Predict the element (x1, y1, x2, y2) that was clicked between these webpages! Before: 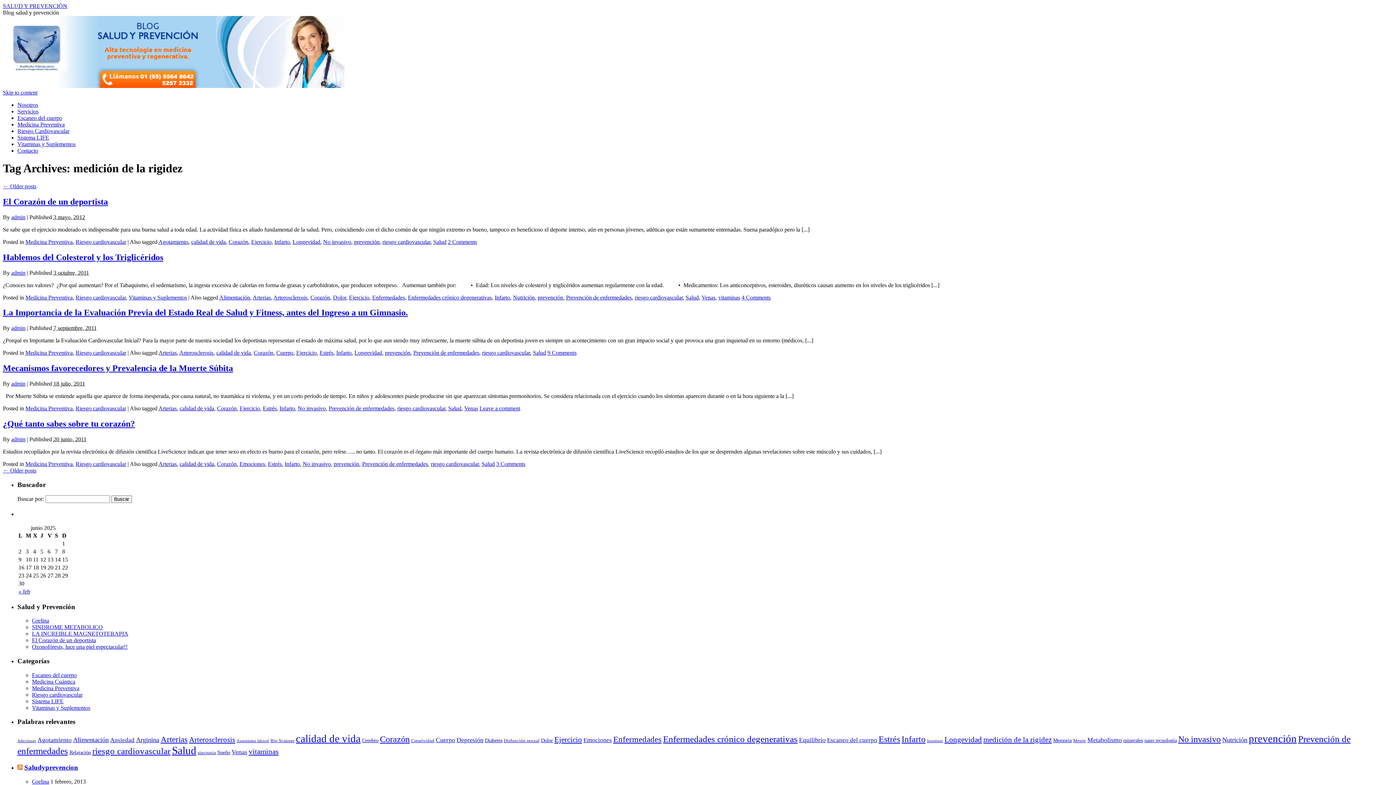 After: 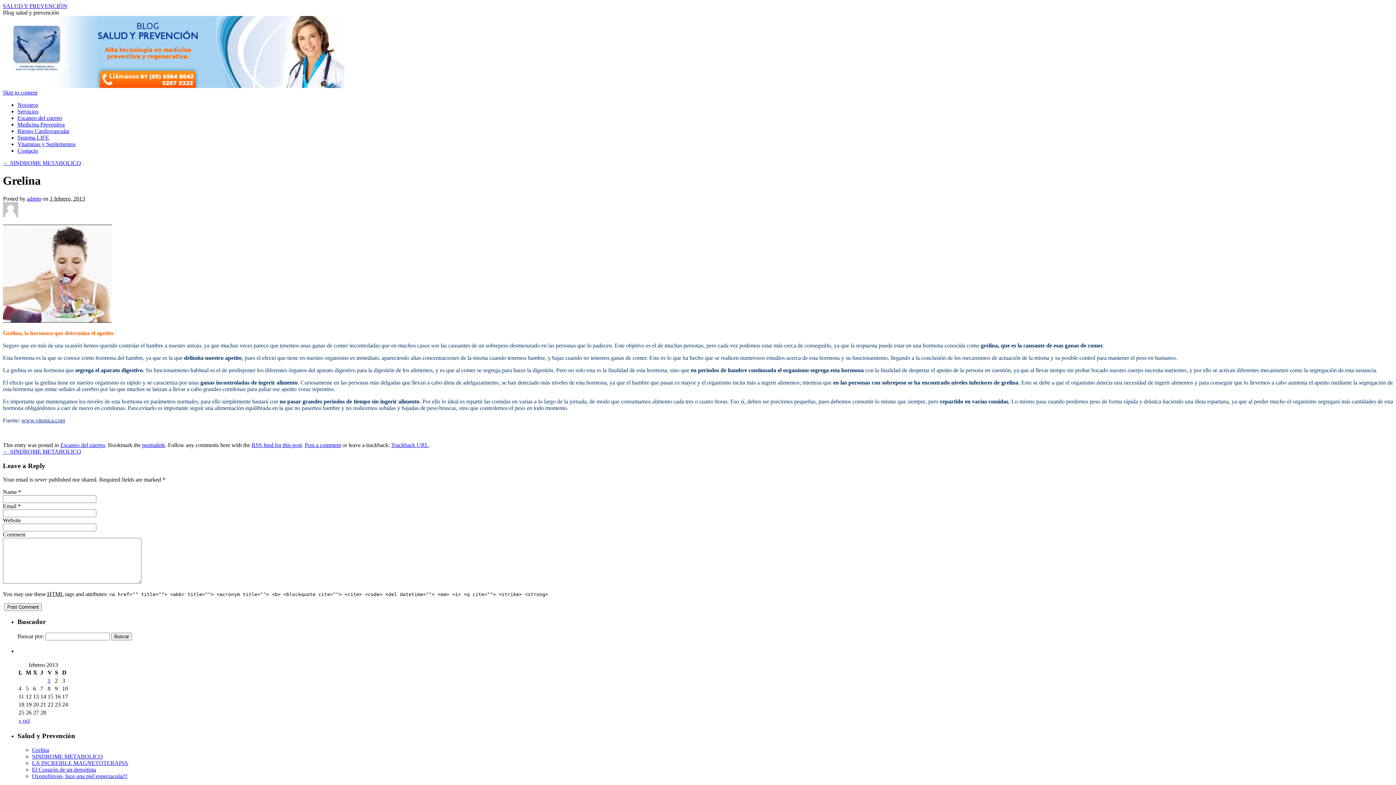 Action: label: Grelina bbox: (32, 778, 49, 784)